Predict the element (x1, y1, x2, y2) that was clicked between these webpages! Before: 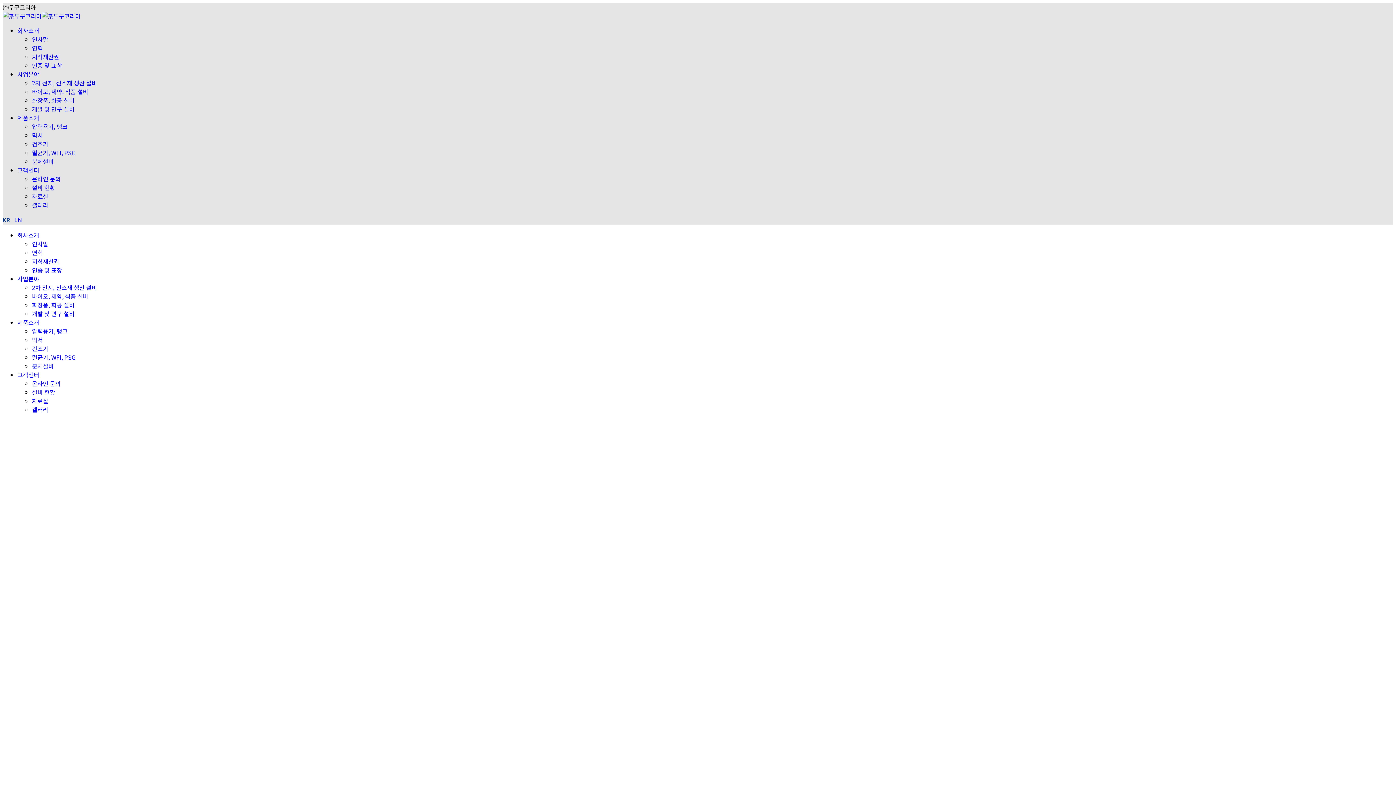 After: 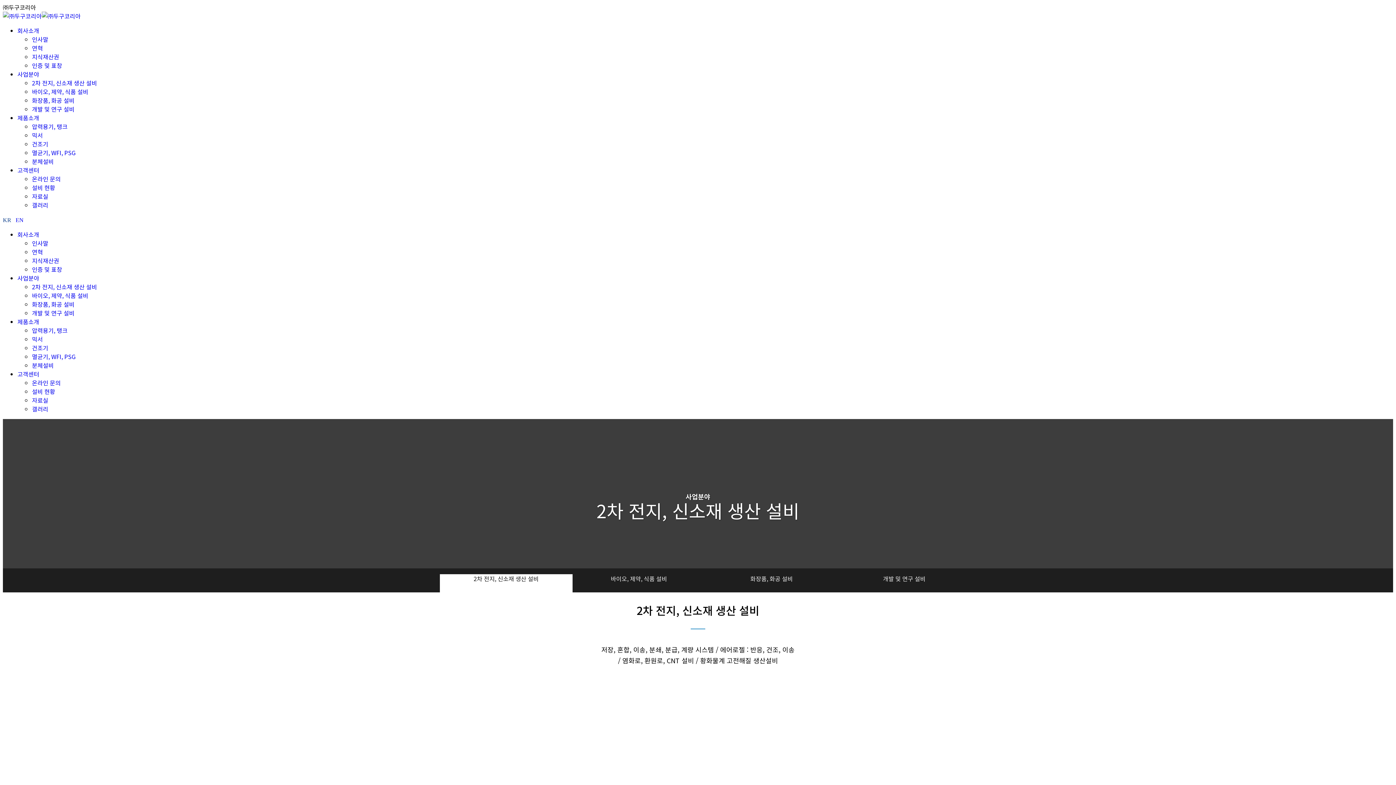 Action: bbox: (32, 283, 97, 292) label: 2차 전지, 신소재 생산 설비